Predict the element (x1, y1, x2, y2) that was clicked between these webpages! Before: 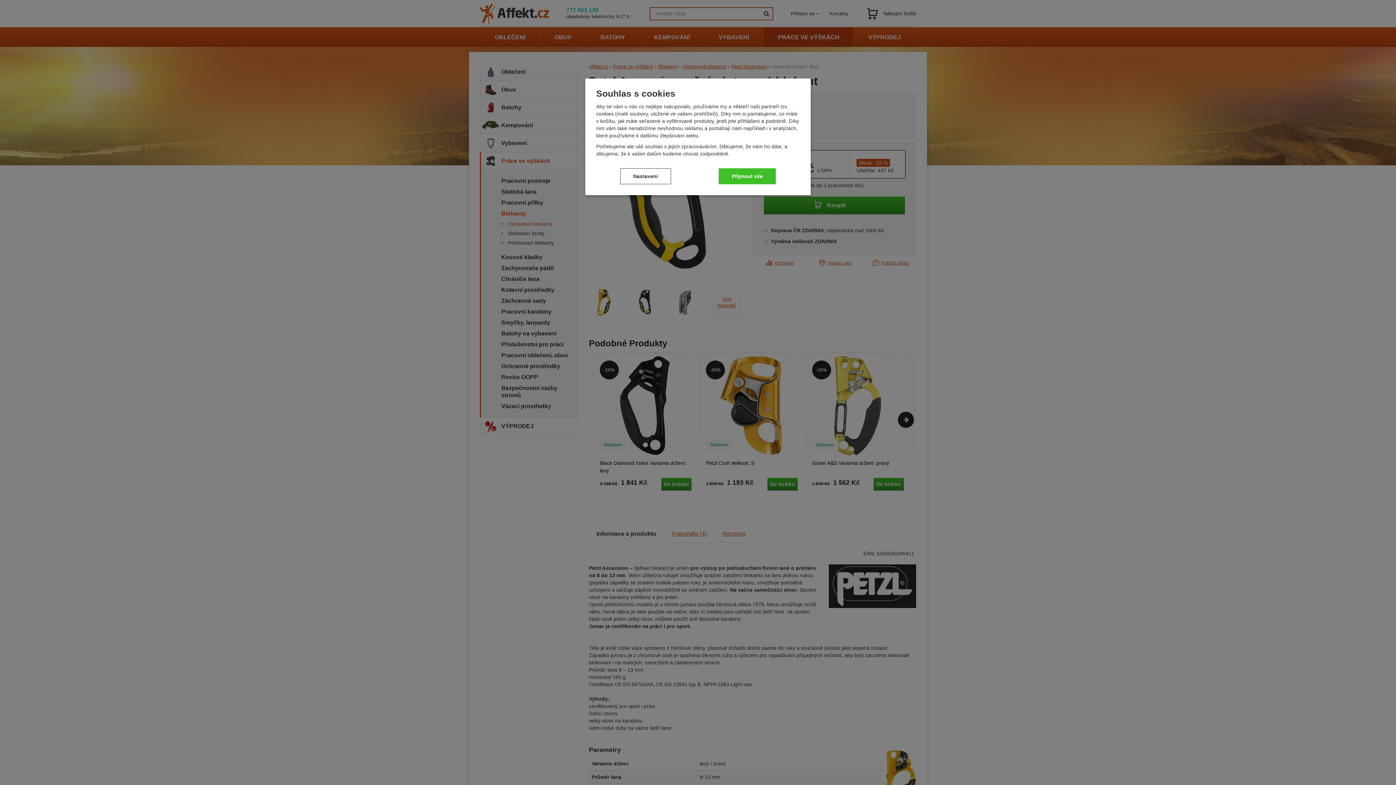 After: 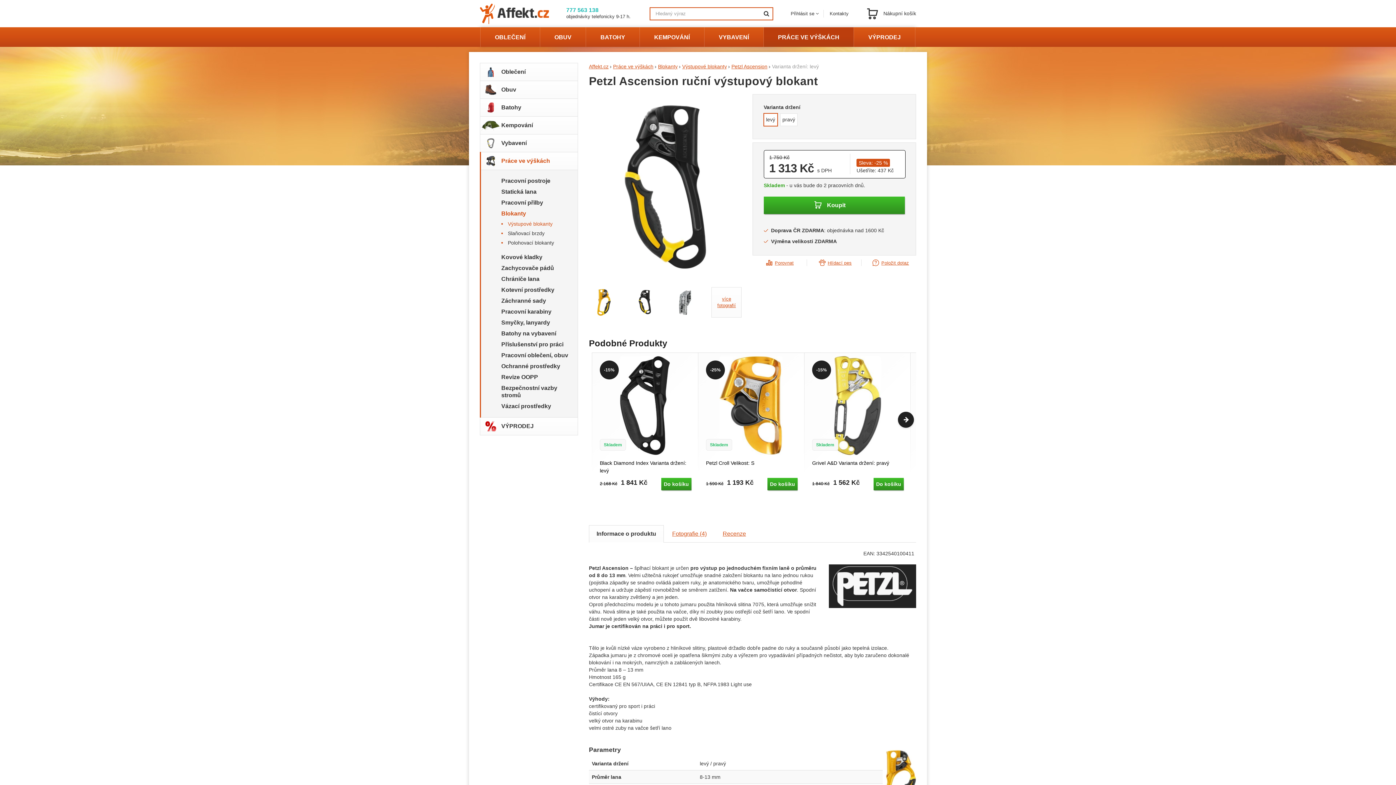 Action: bbox: (719, 168, 776, 184) label: Přijmout vše